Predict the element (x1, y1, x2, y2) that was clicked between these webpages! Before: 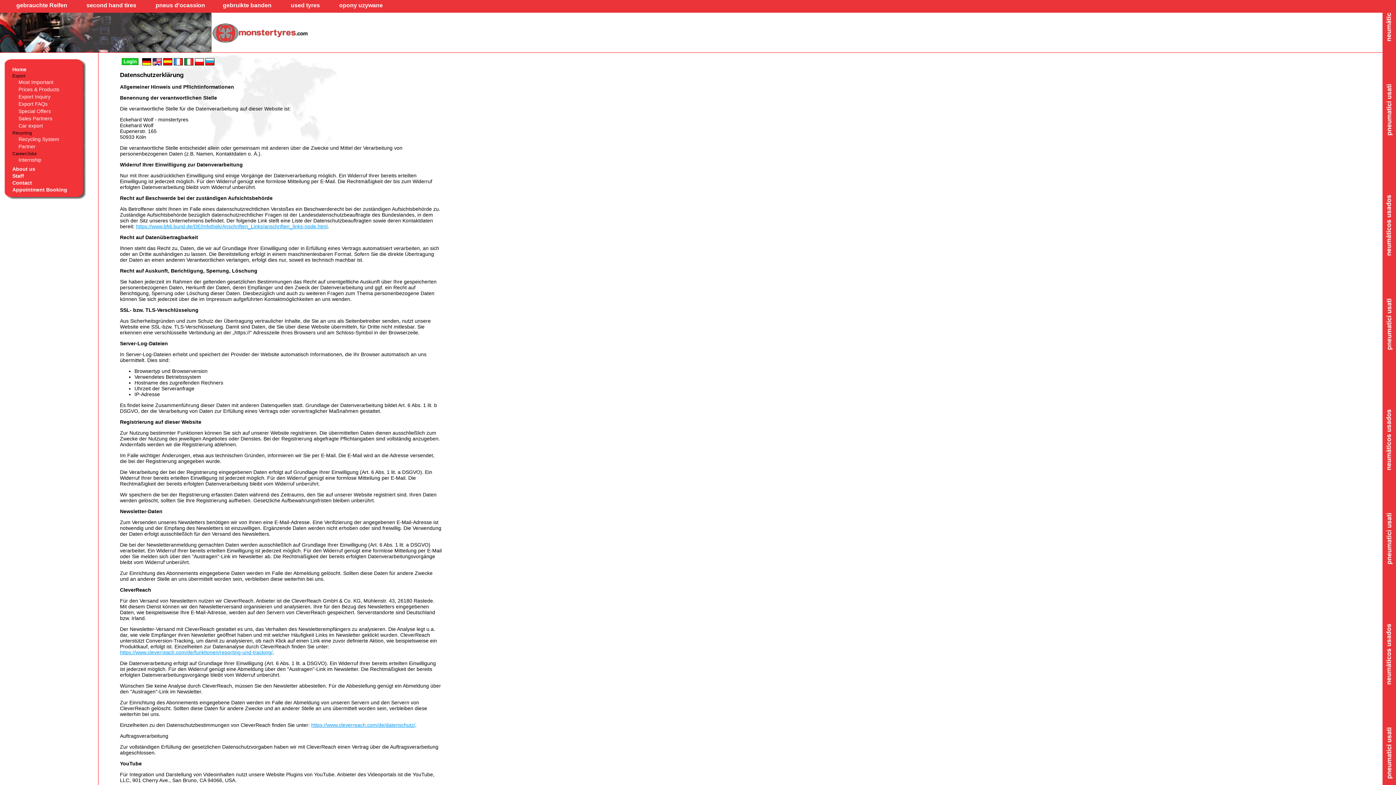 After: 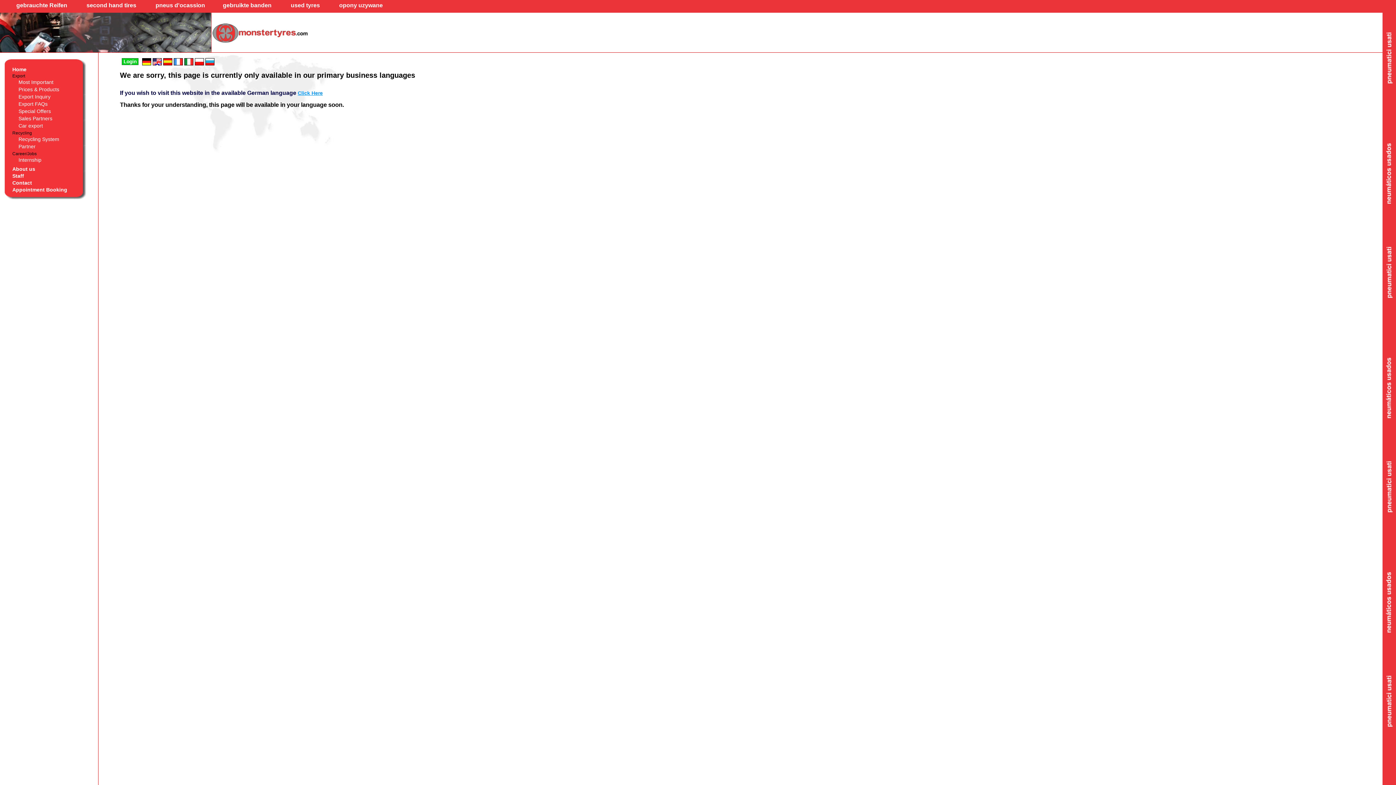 Action: bbox: (17, 156, 78, 163) label: Internship